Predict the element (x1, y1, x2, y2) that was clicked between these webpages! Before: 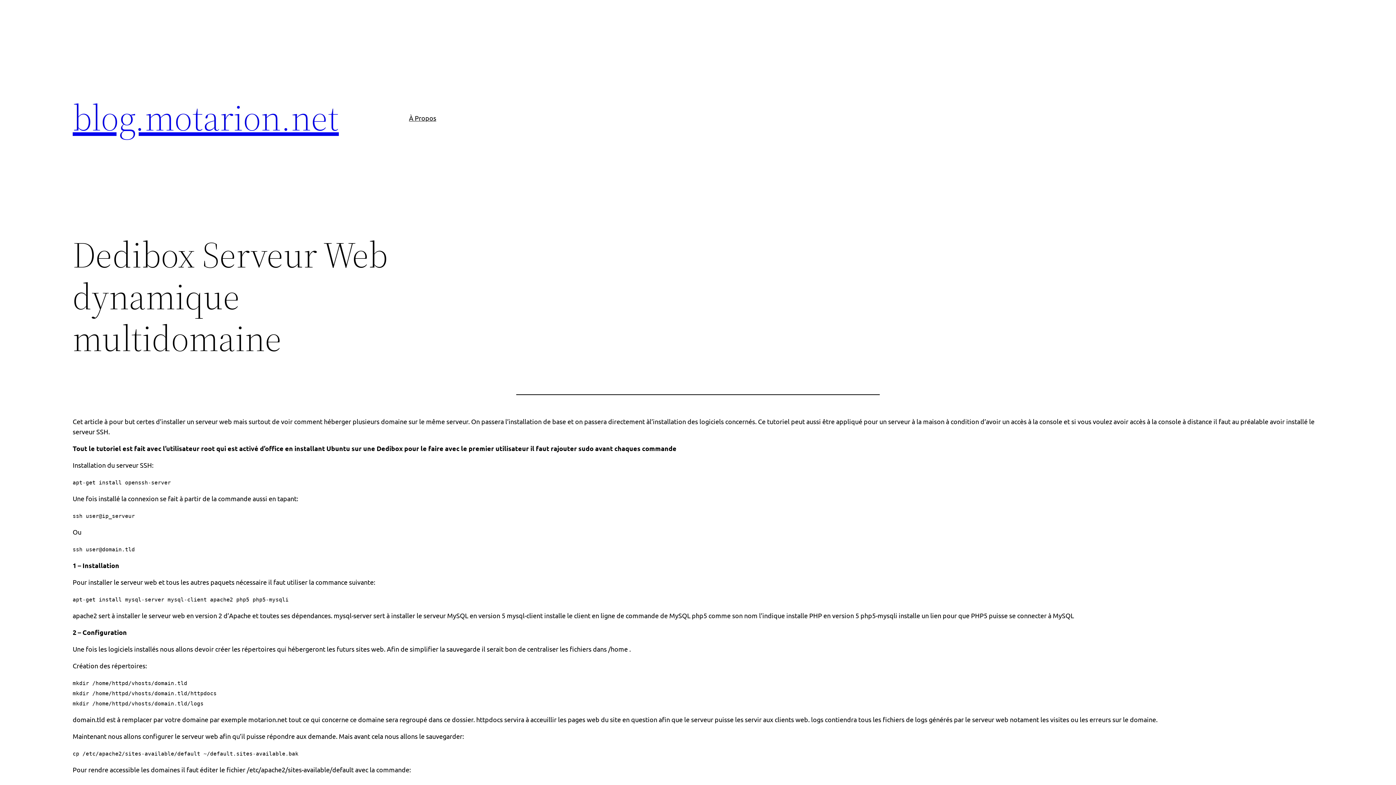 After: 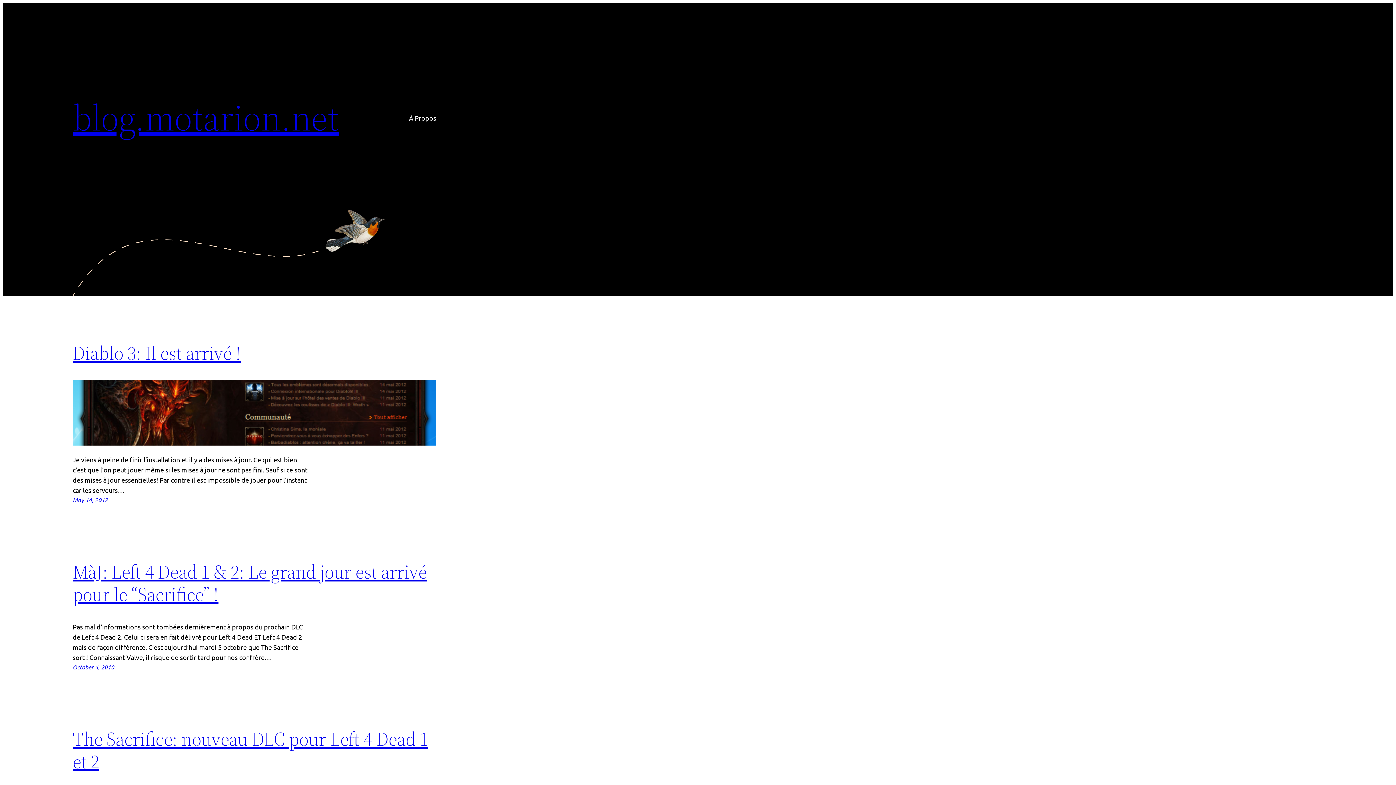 Action: bbox: (72, 92, 338, 142) label: blog.motarion.net